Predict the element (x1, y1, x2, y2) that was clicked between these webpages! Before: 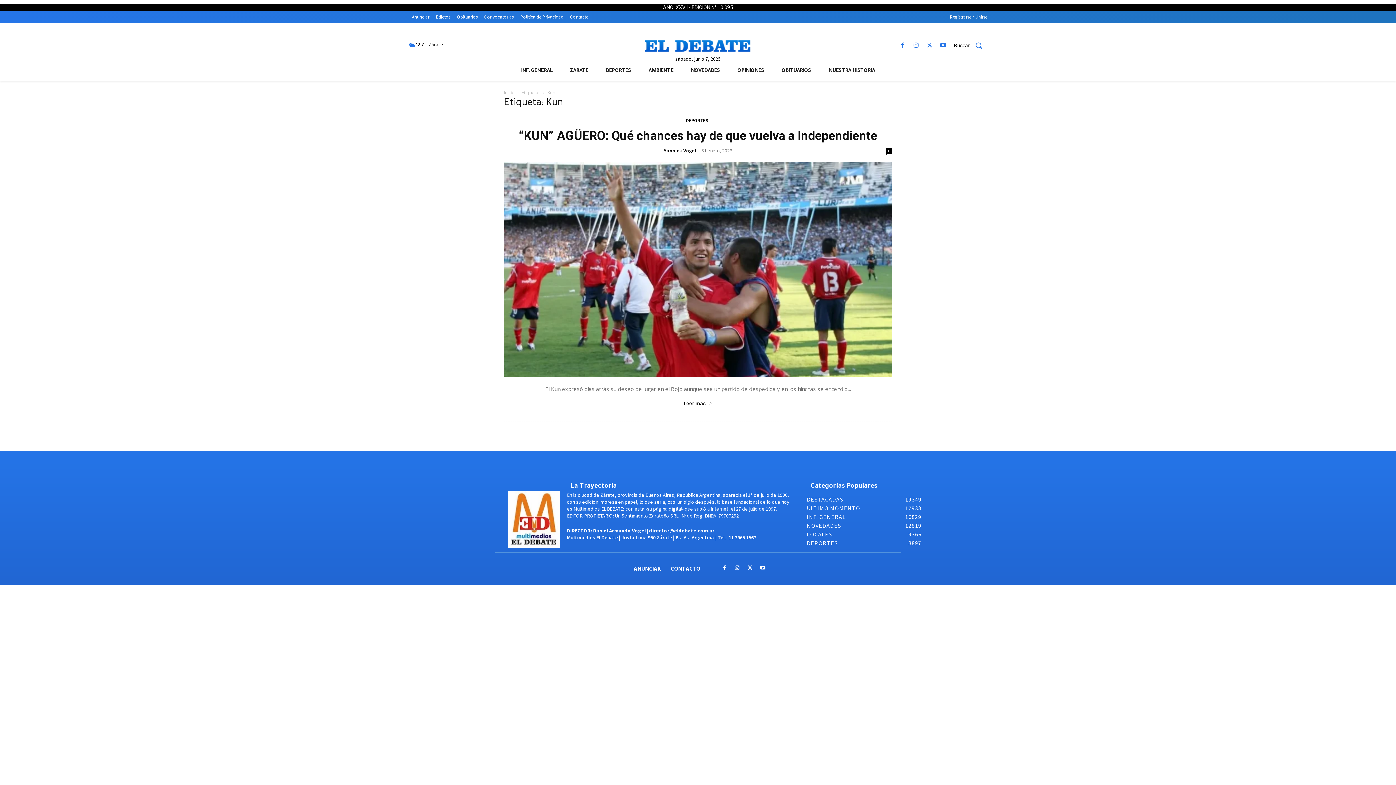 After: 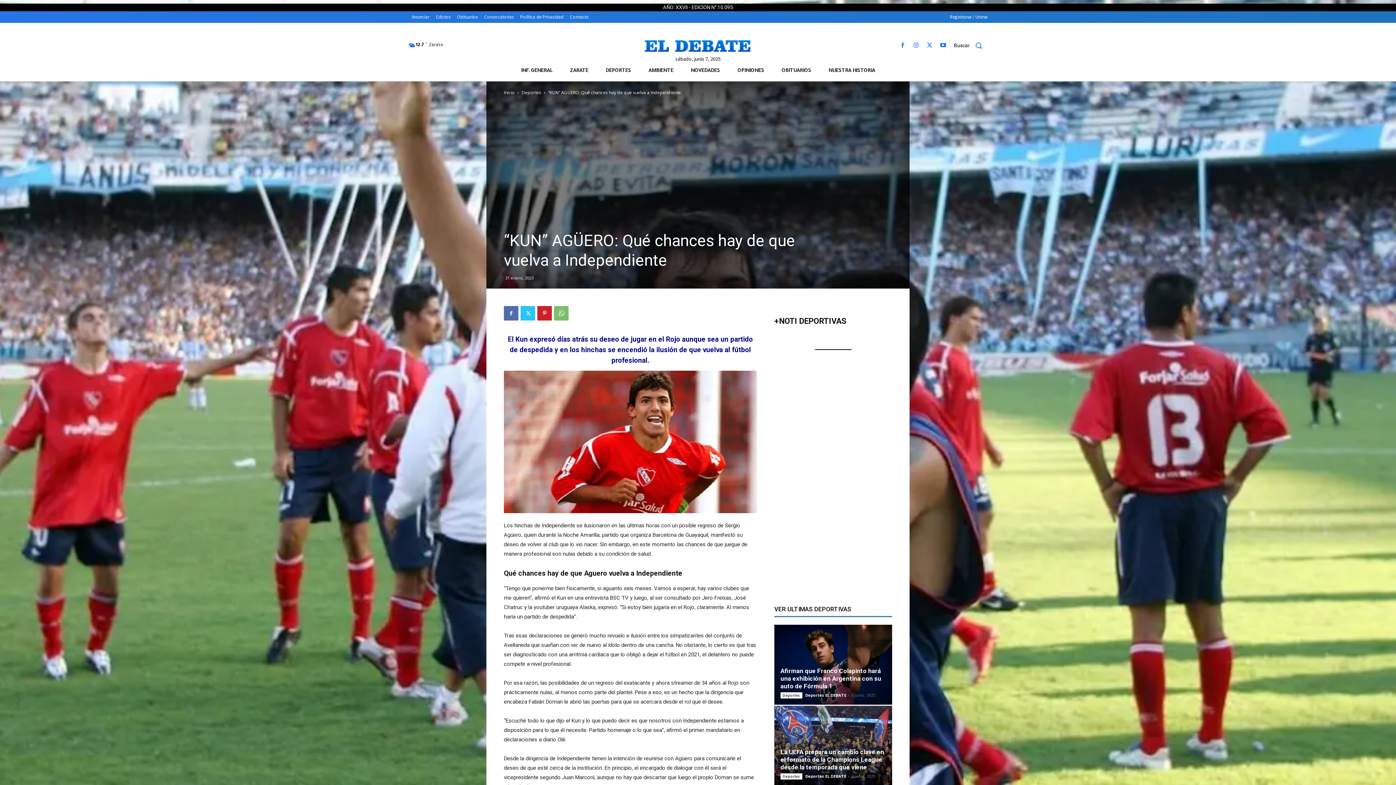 Action: label: Leer más bbox: (678, 397, 717, 409)